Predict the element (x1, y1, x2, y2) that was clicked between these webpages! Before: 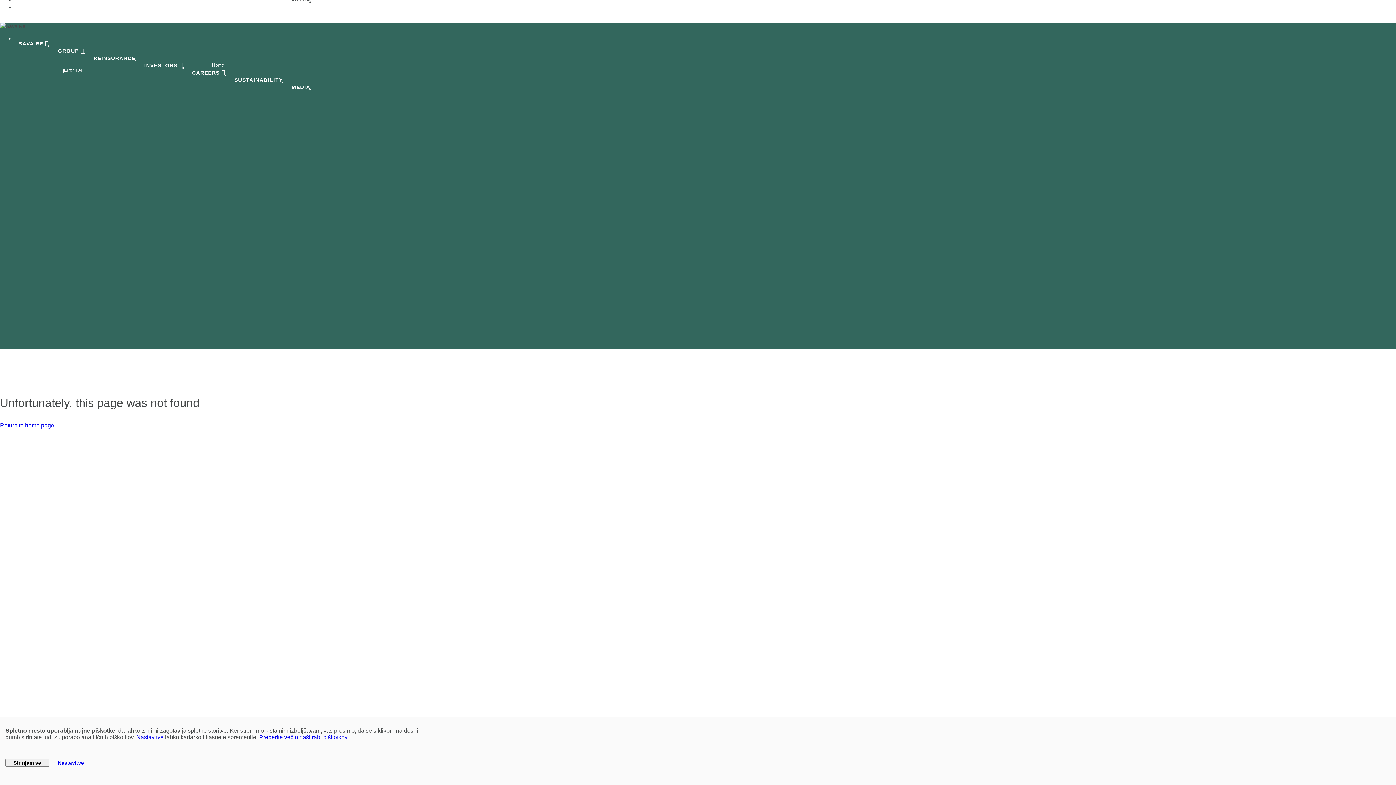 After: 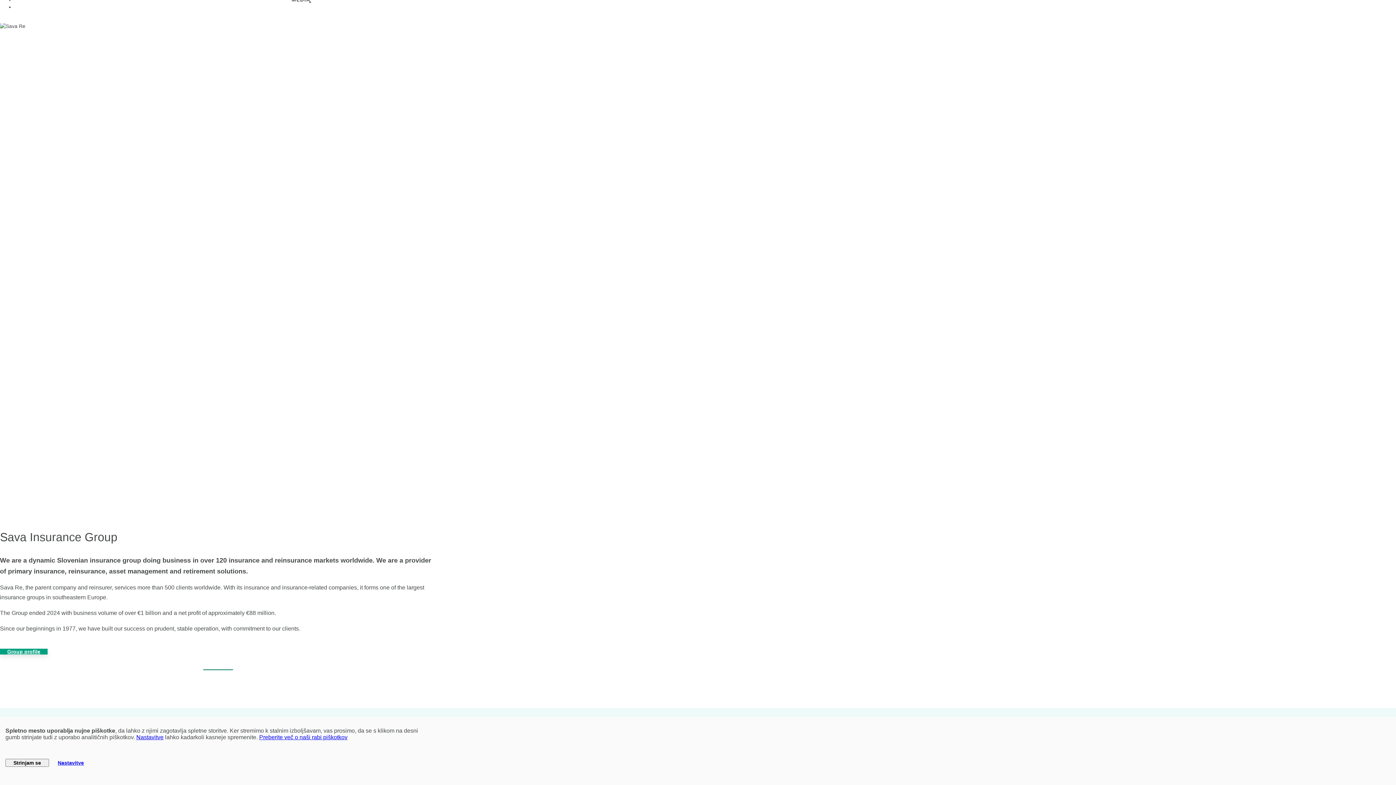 Action: bbox: (0, 22, 25, 29)